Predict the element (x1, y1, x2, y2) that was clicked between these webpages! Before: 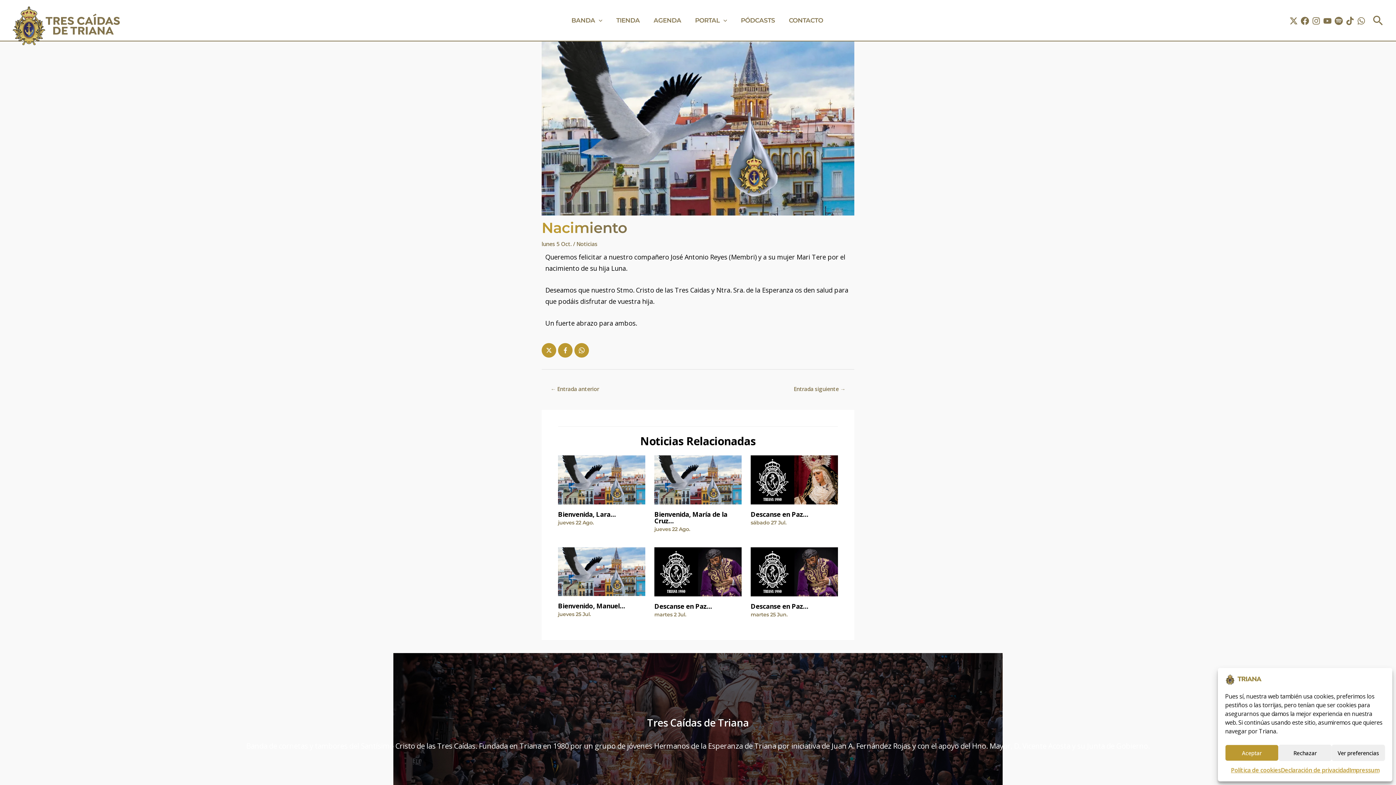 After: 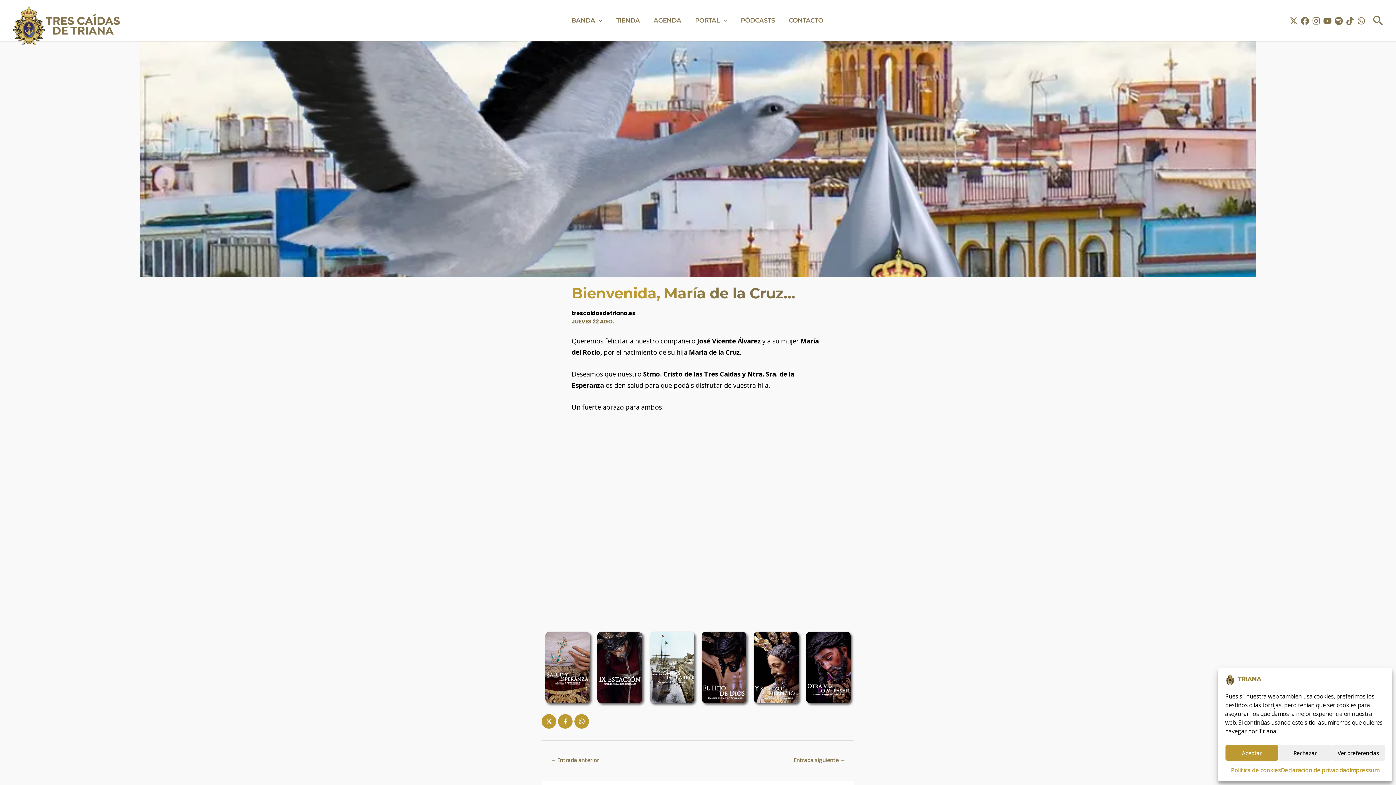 Action: bbox: (654, 510, 727, 525) label: Bienvenida, María de la Cruz…